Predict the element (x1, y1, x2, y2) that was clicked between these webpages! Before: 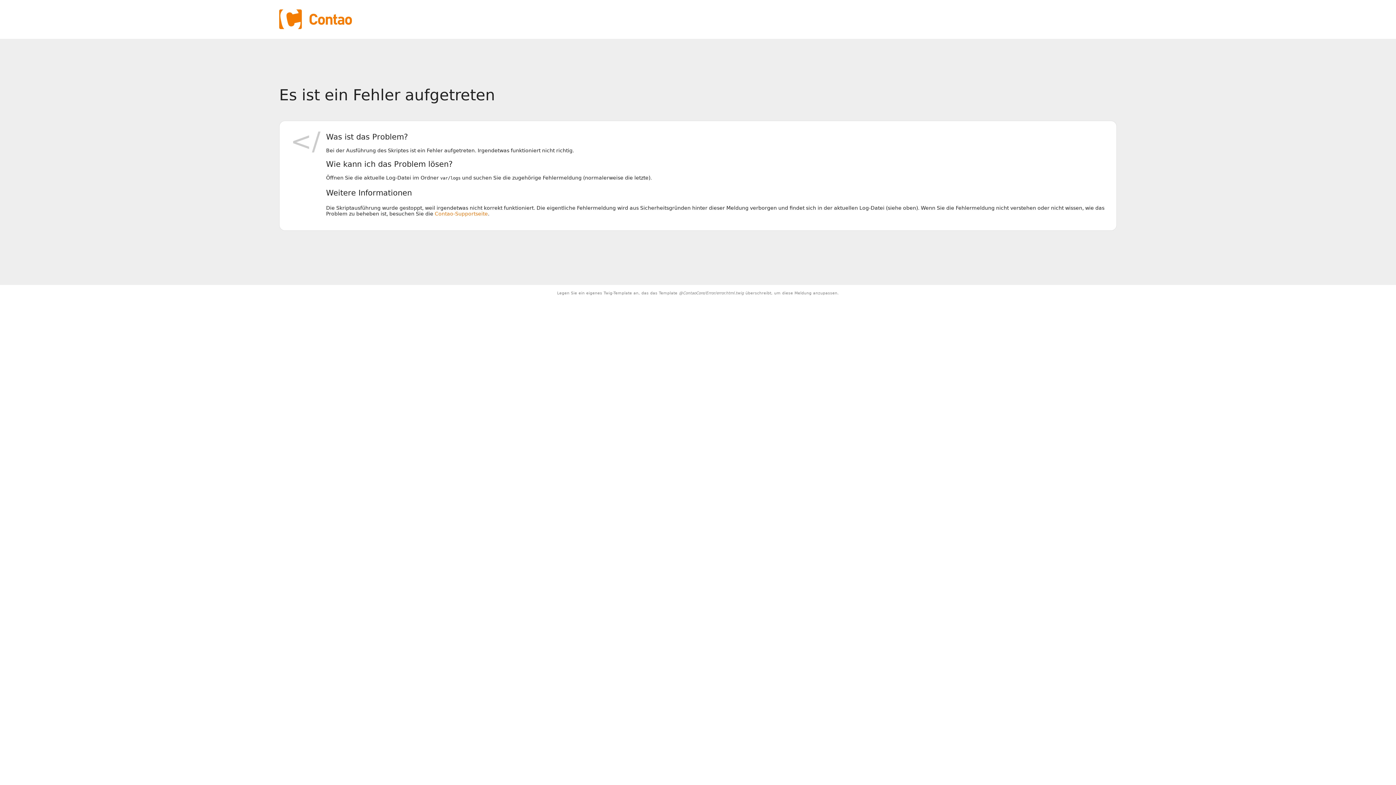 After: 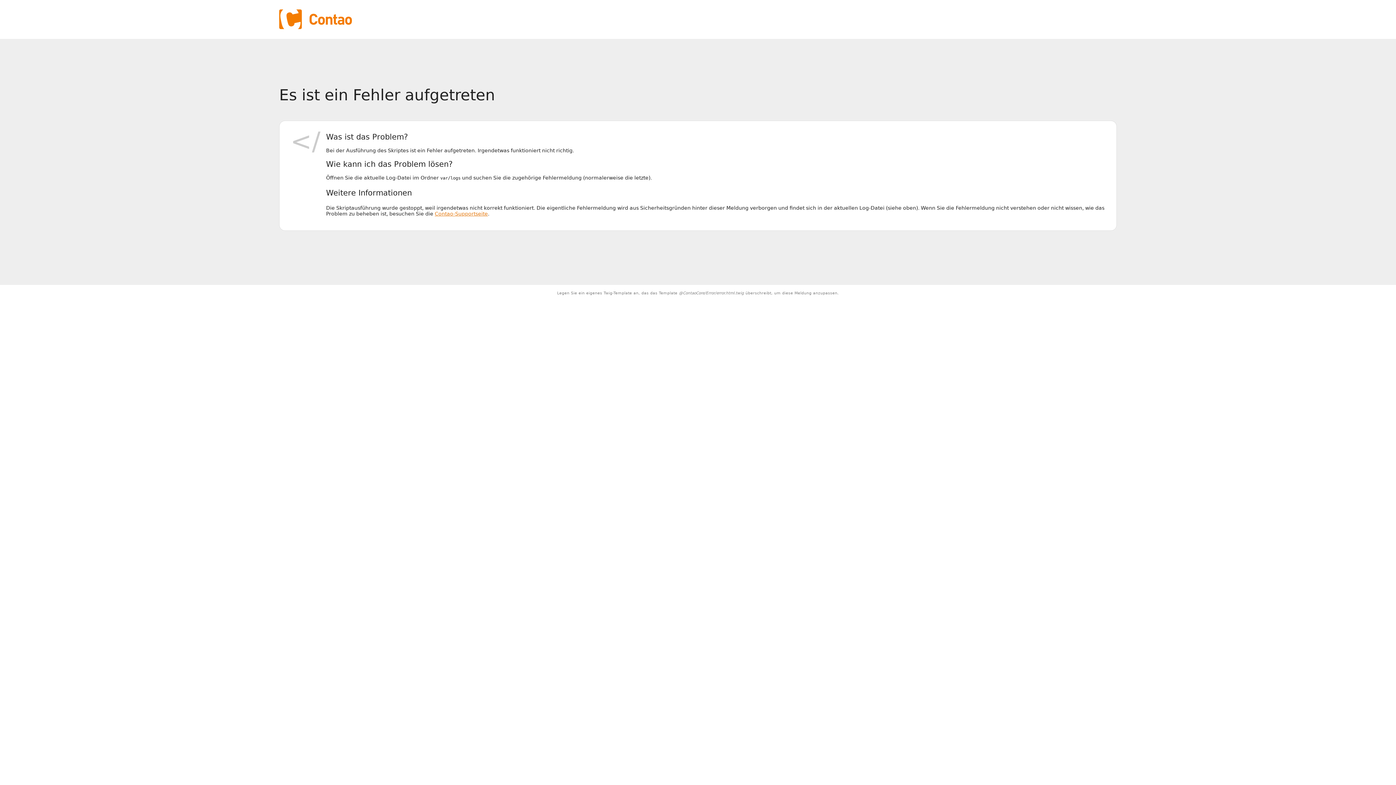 Action: bbox: (434, 211, 488, 216) label: Contao-Supportseite